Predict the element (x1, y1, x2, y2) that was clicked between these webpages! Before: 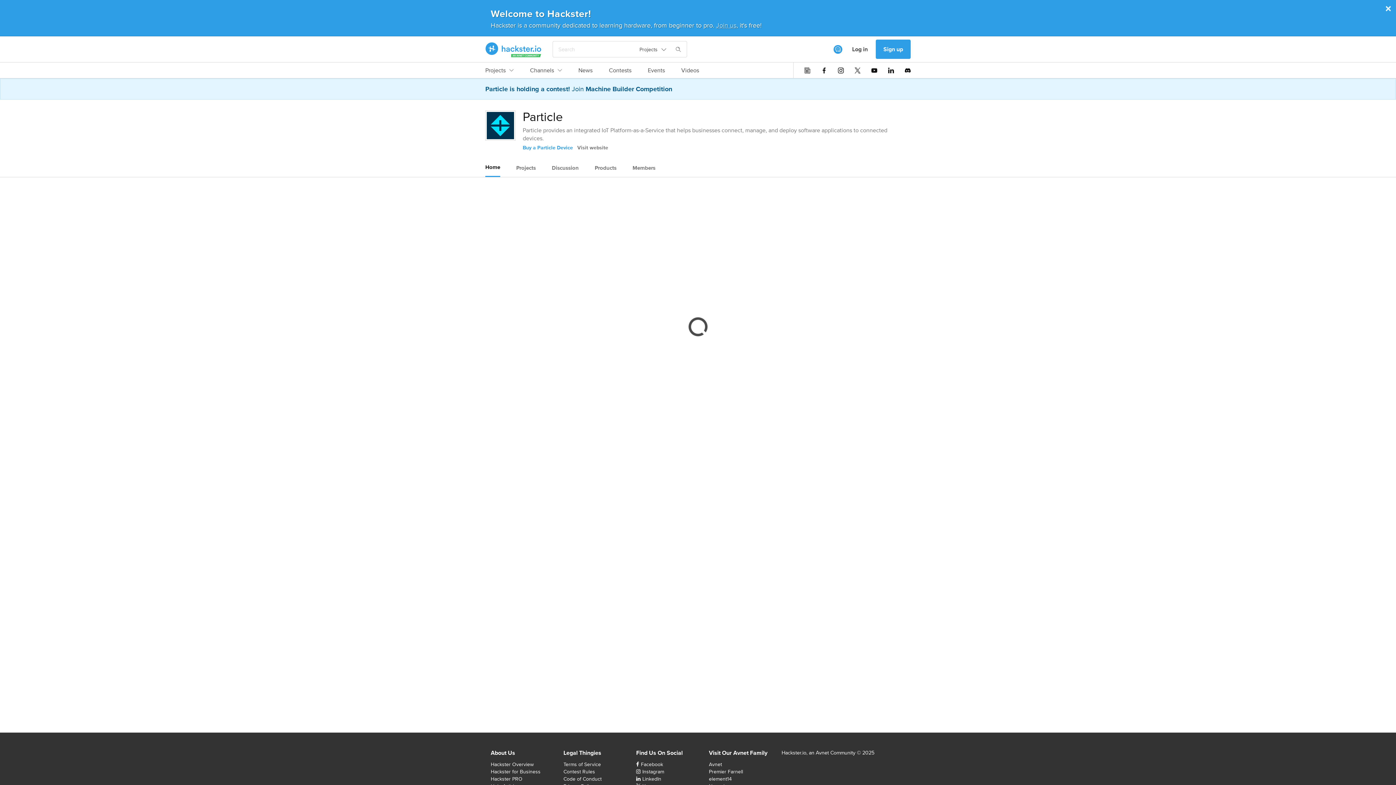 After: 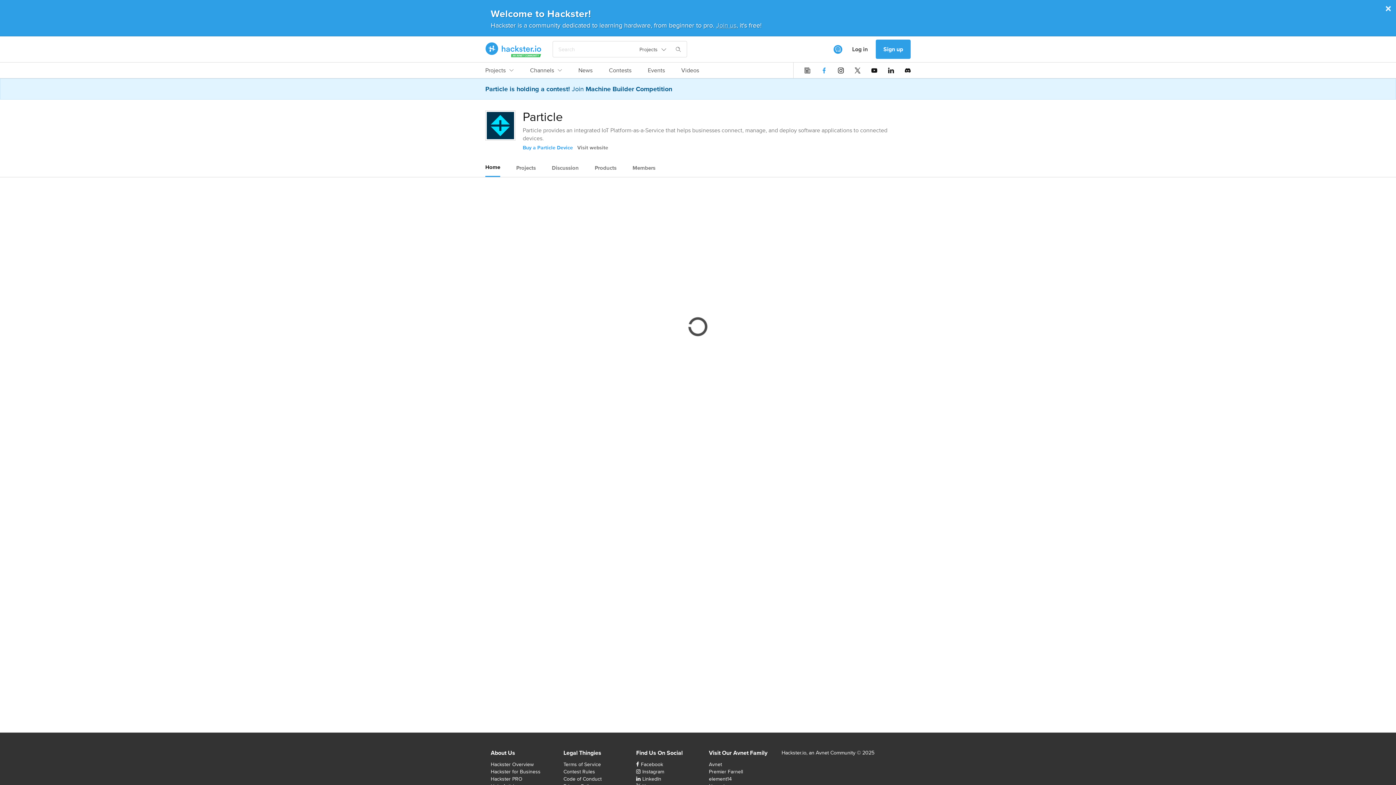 Action: bbox: (821, 67, 827, 73)